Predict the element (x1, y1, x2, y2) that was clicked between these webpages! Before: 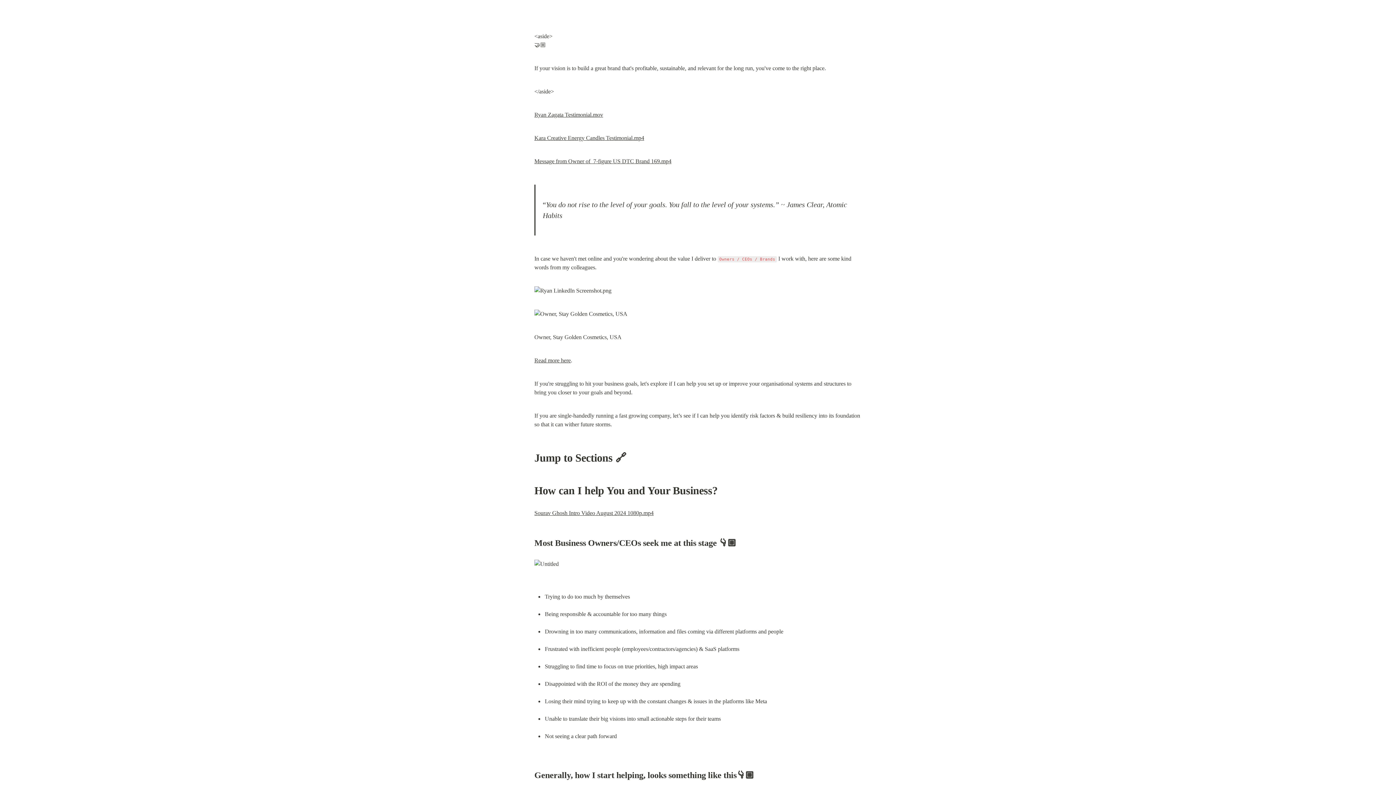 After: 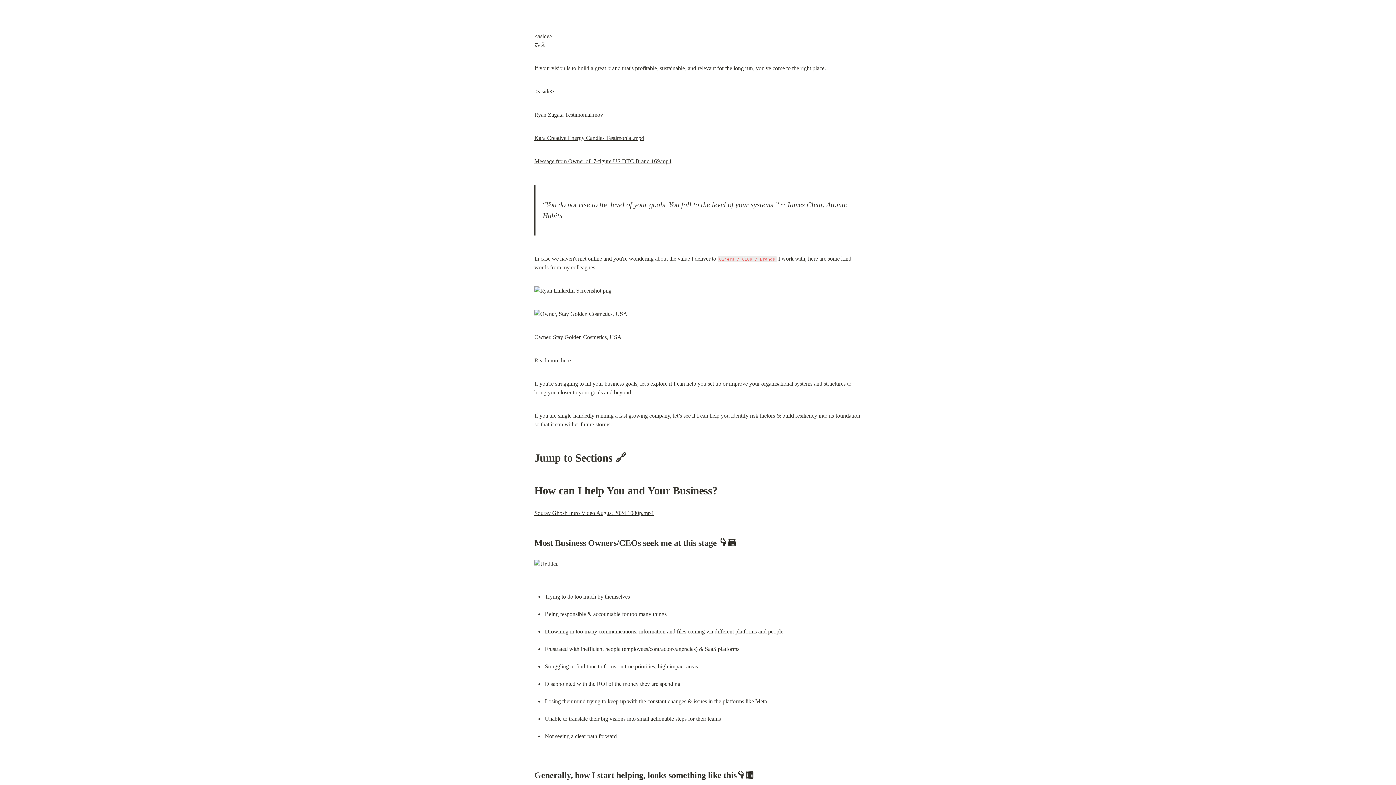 Action: label: Kara Creative Energy Candles Testimonial.mp4 bbox: (534, 134, 644, 141)